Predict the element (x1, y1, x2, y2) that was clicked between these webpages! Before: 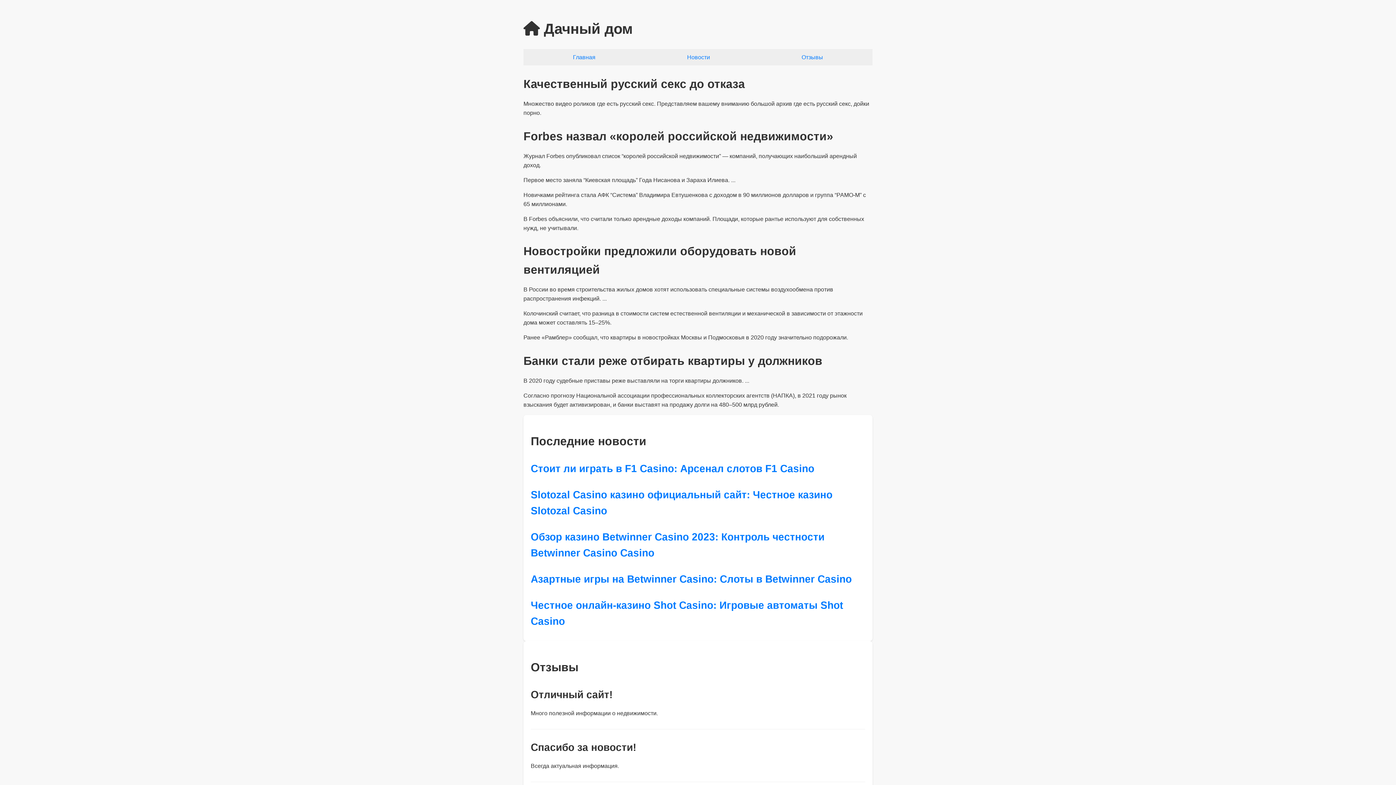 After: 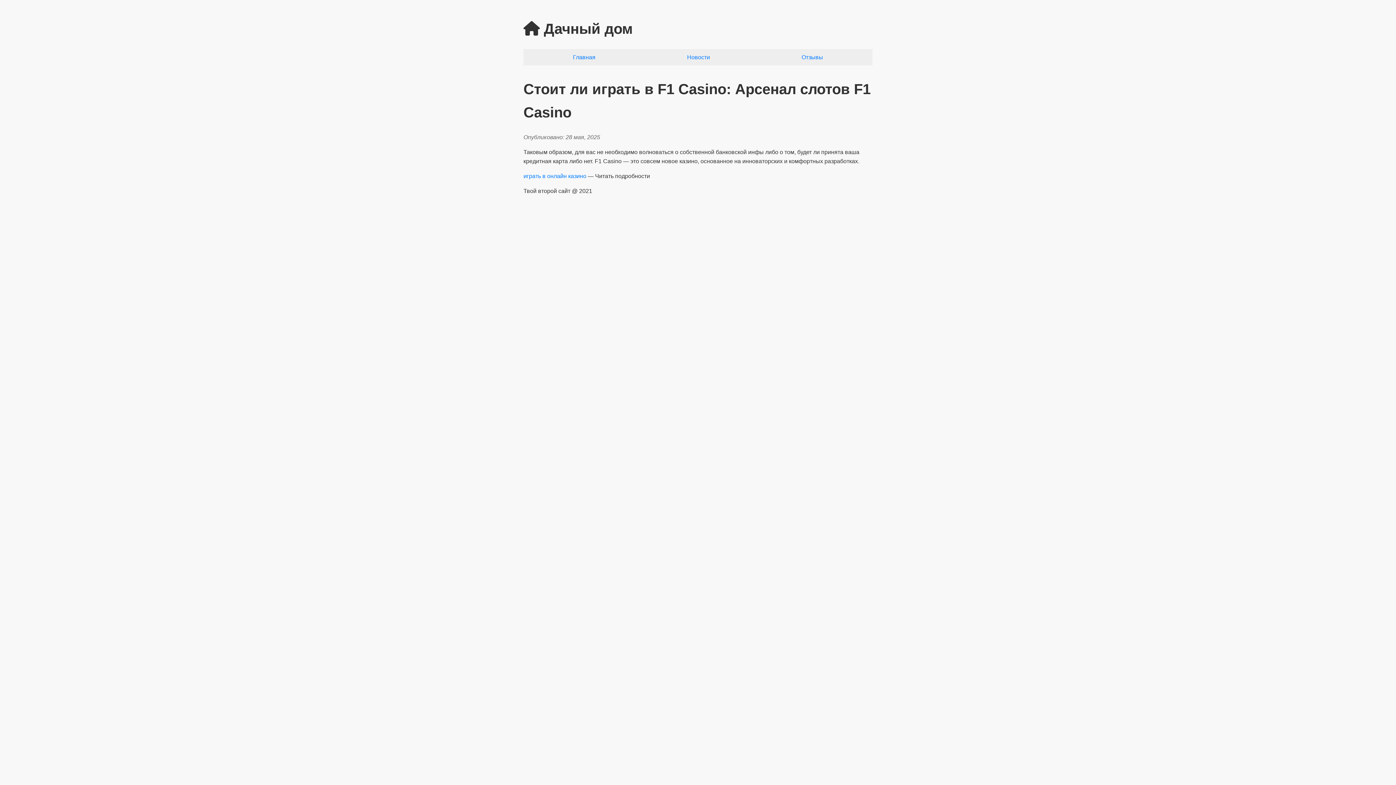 Action: label: Стоит ли играть в F1 Casino: Арсенал слотов F1 Casino bbox: (530, 463, 814, 474)